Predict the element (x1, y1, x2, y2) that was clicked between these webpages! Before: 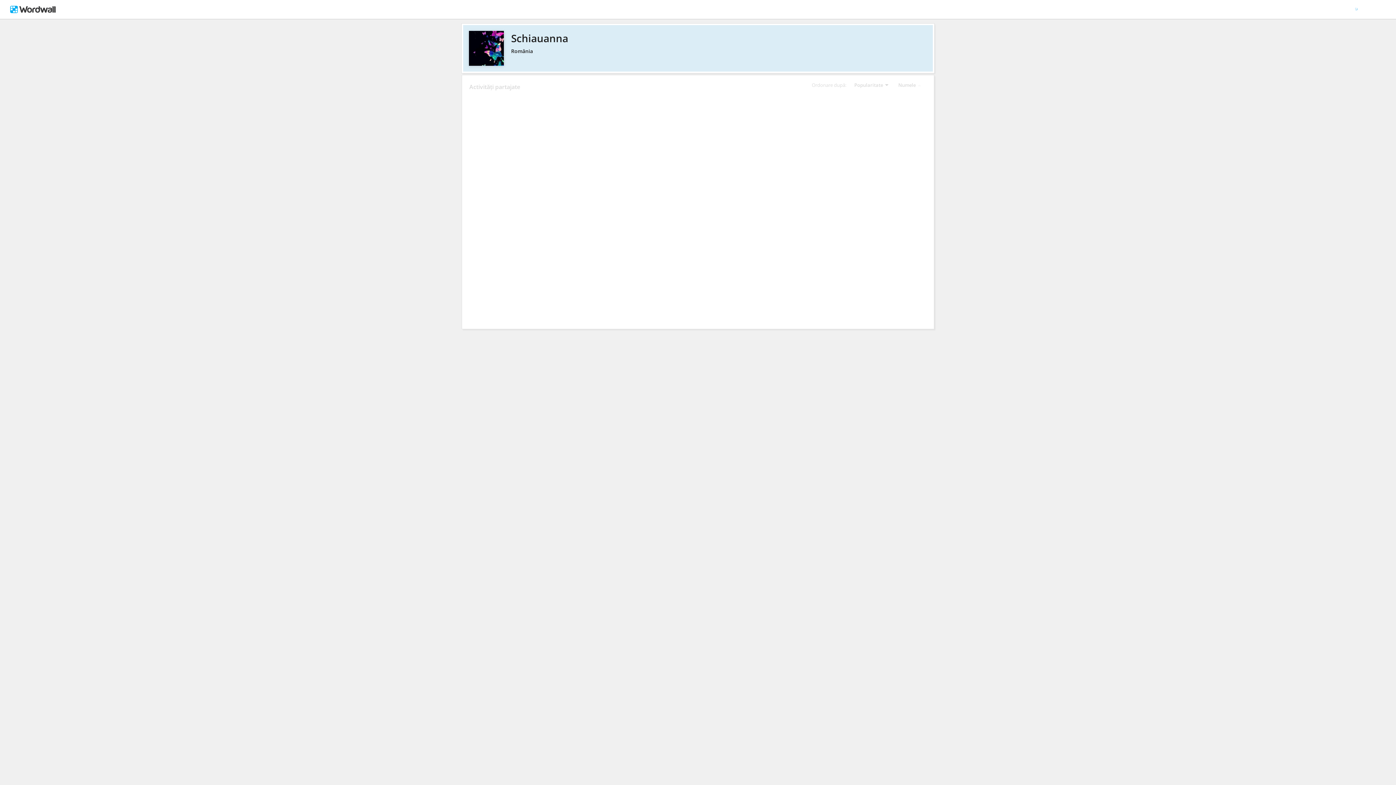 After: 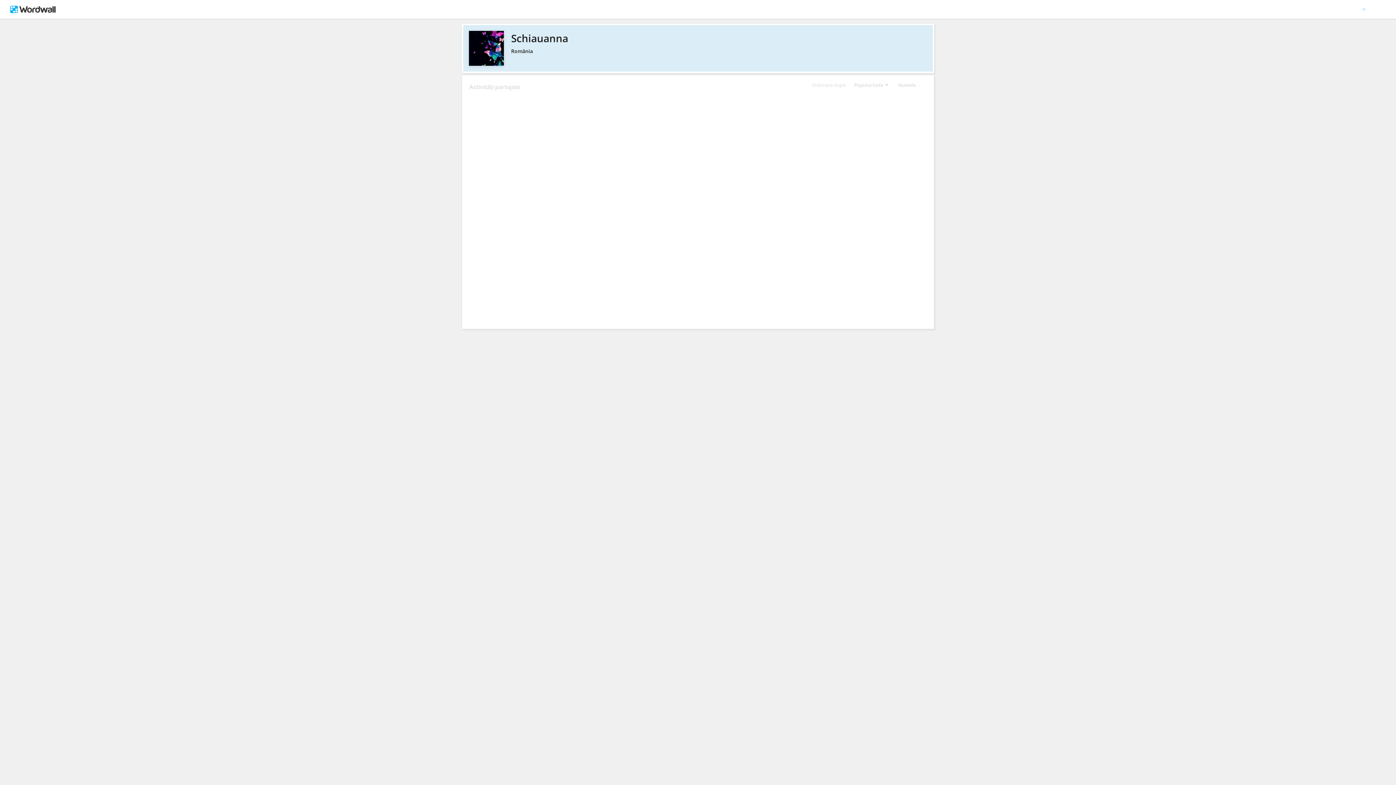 Action: bbox: (469, 30, 926, 45) label: Schiauanna